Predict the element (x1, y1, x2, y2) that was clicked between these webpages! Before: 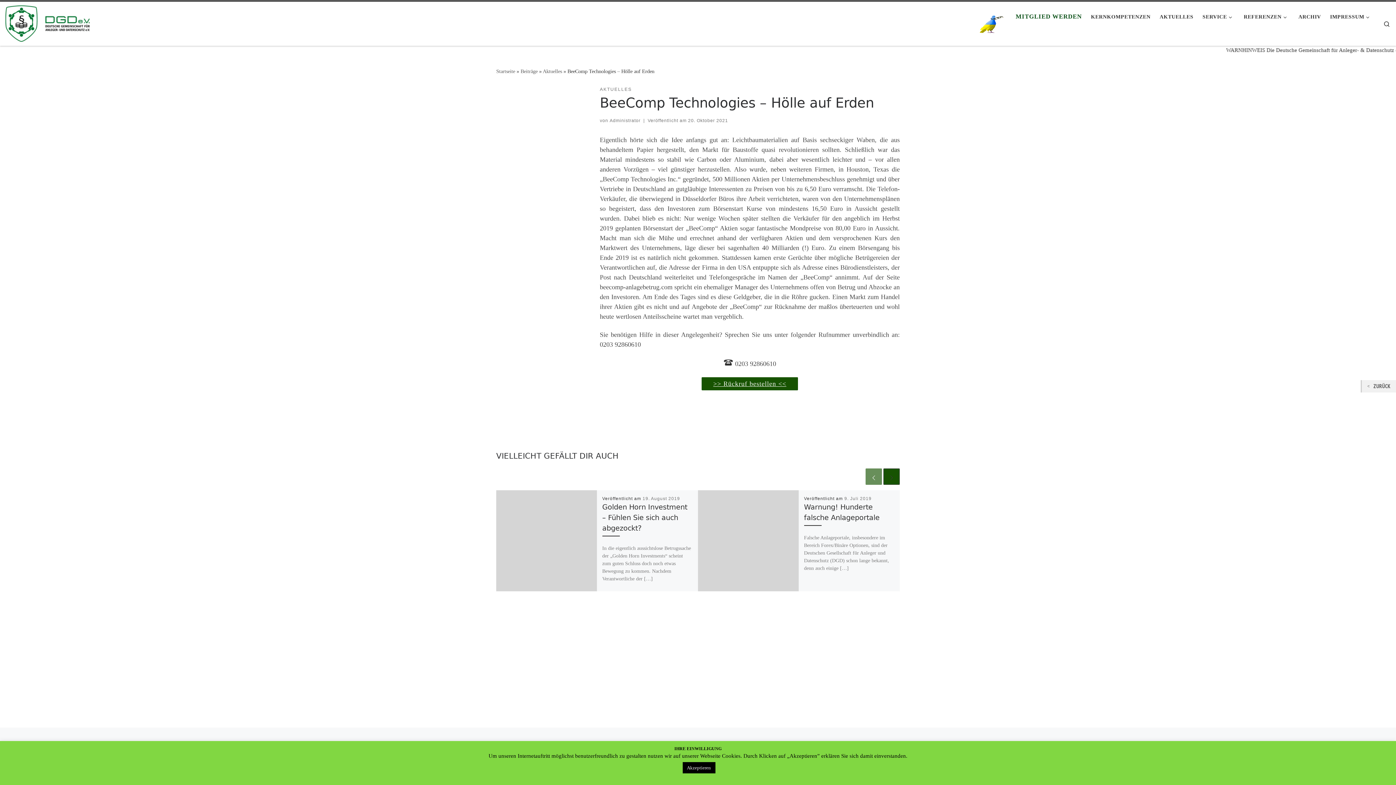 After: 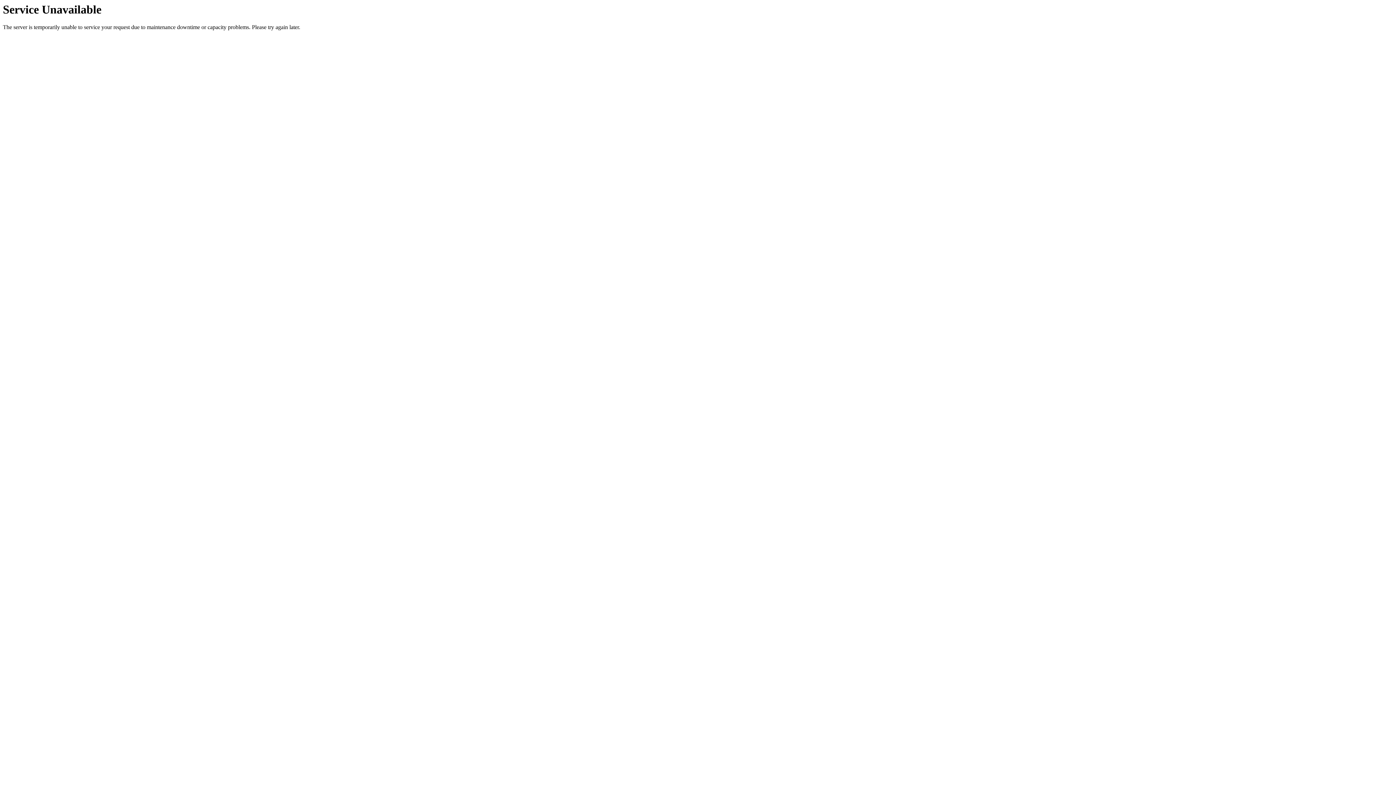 Action: bbox: (1013, 9, 1084, 24) label: MITGLIED WERDEN